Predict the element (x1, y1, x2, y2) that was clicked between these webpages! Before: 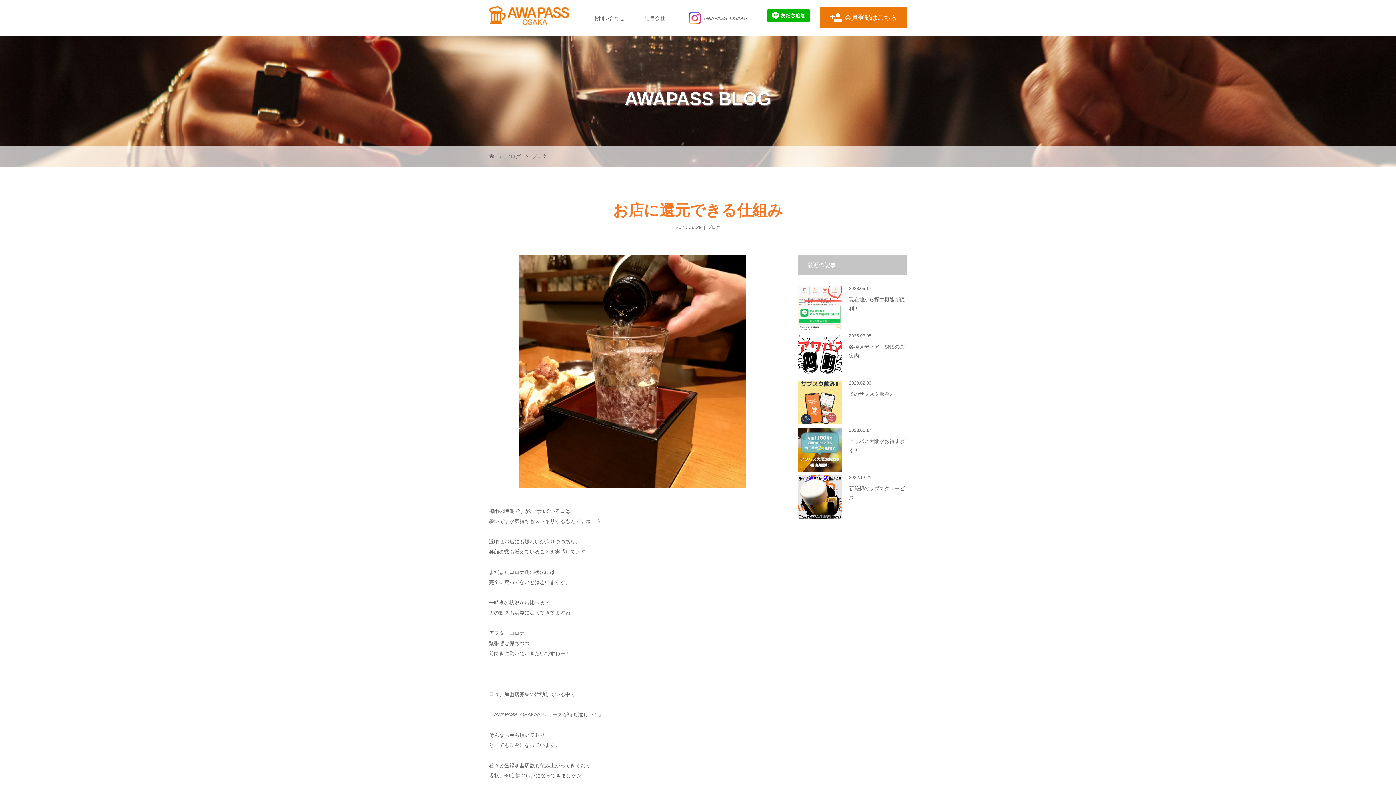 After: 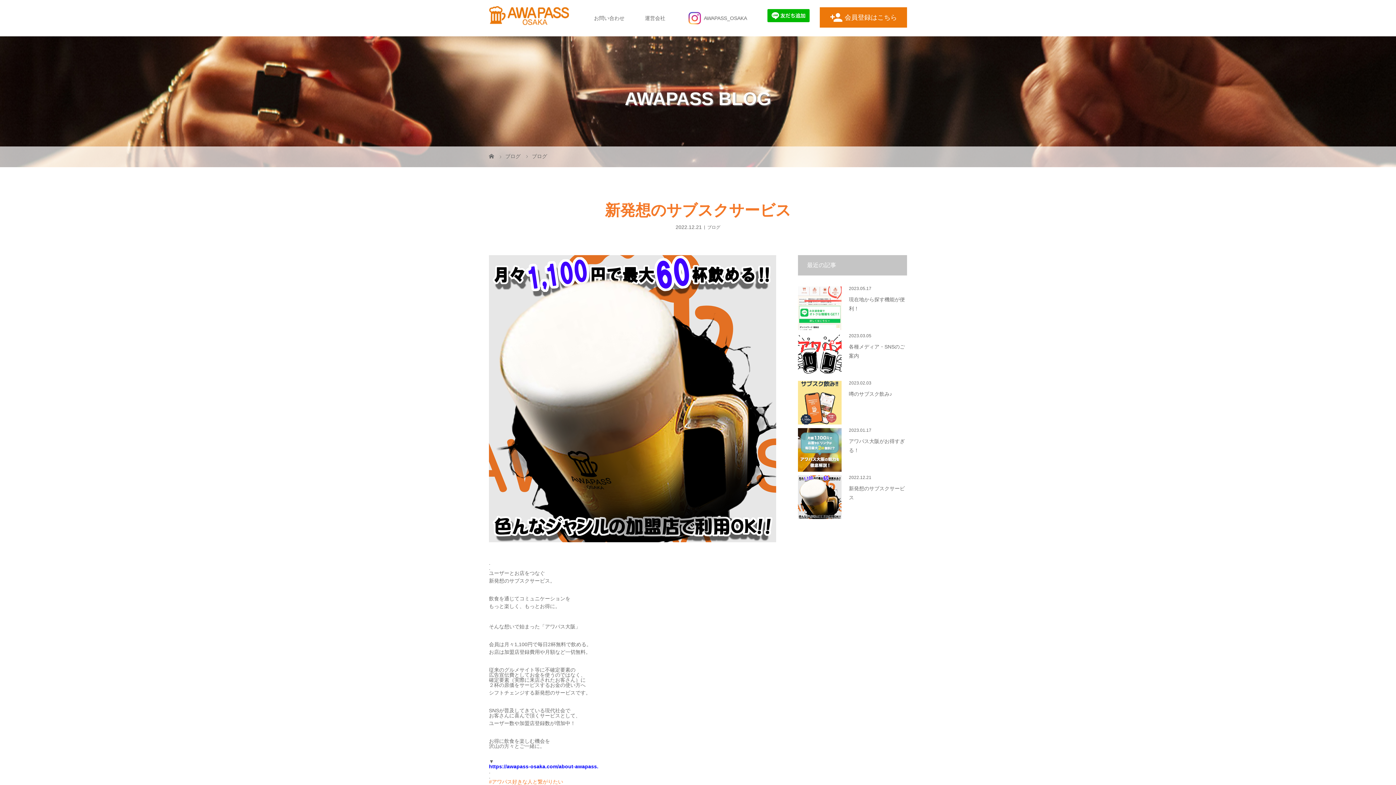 Action: bbox: (798, 475, 841, 519)